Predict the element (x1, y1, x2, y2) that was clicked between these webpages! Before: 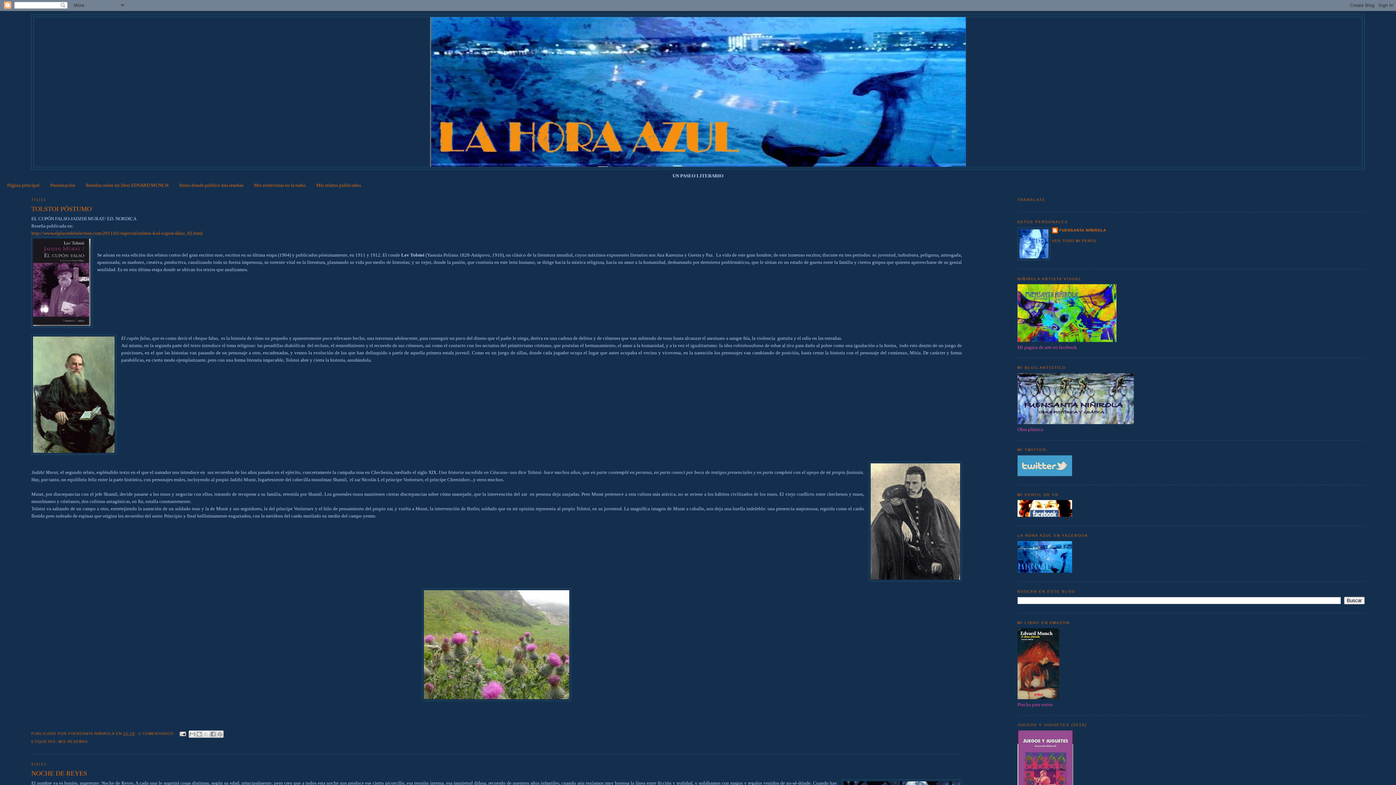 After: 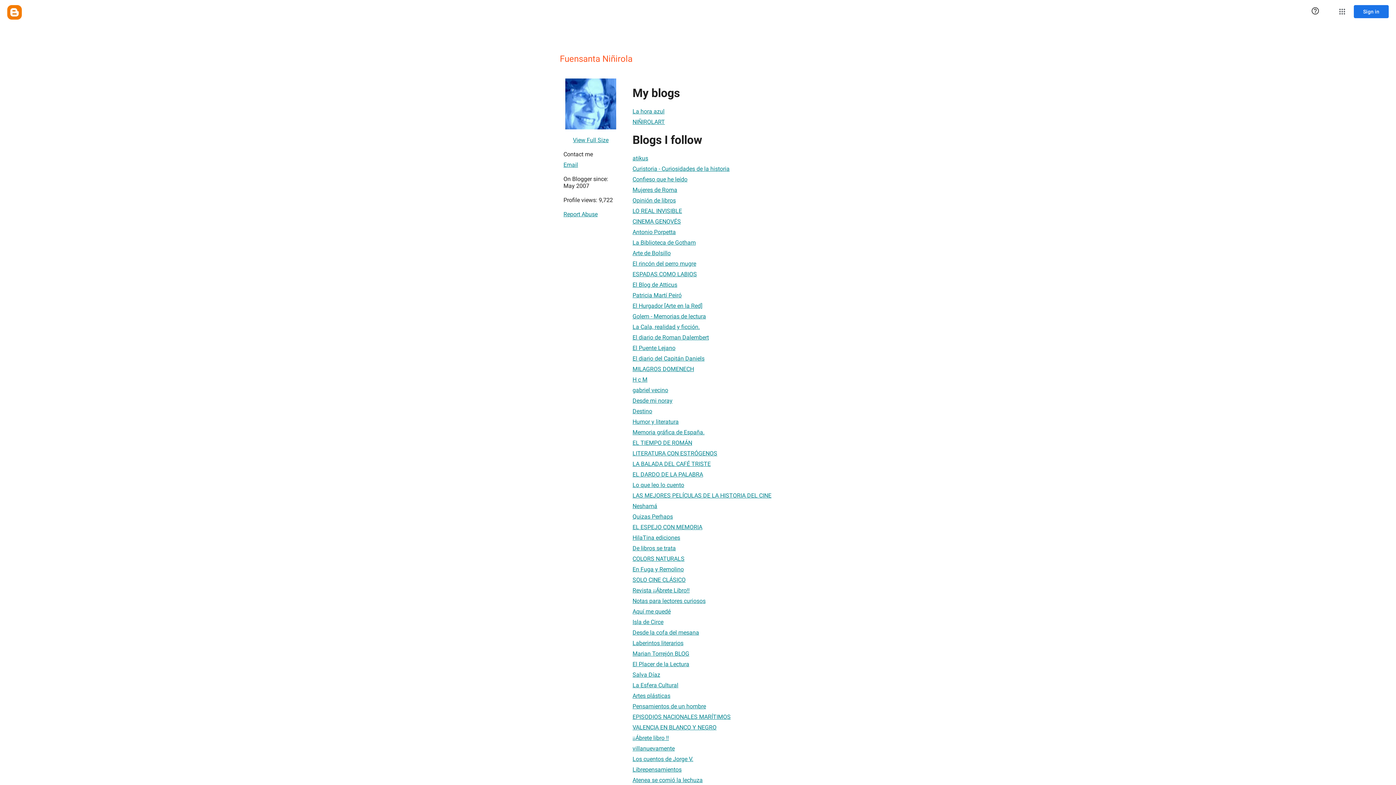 Action: bbox: (1052, 227, 1106, 234) label: FUENSANTA NIÑIROLA